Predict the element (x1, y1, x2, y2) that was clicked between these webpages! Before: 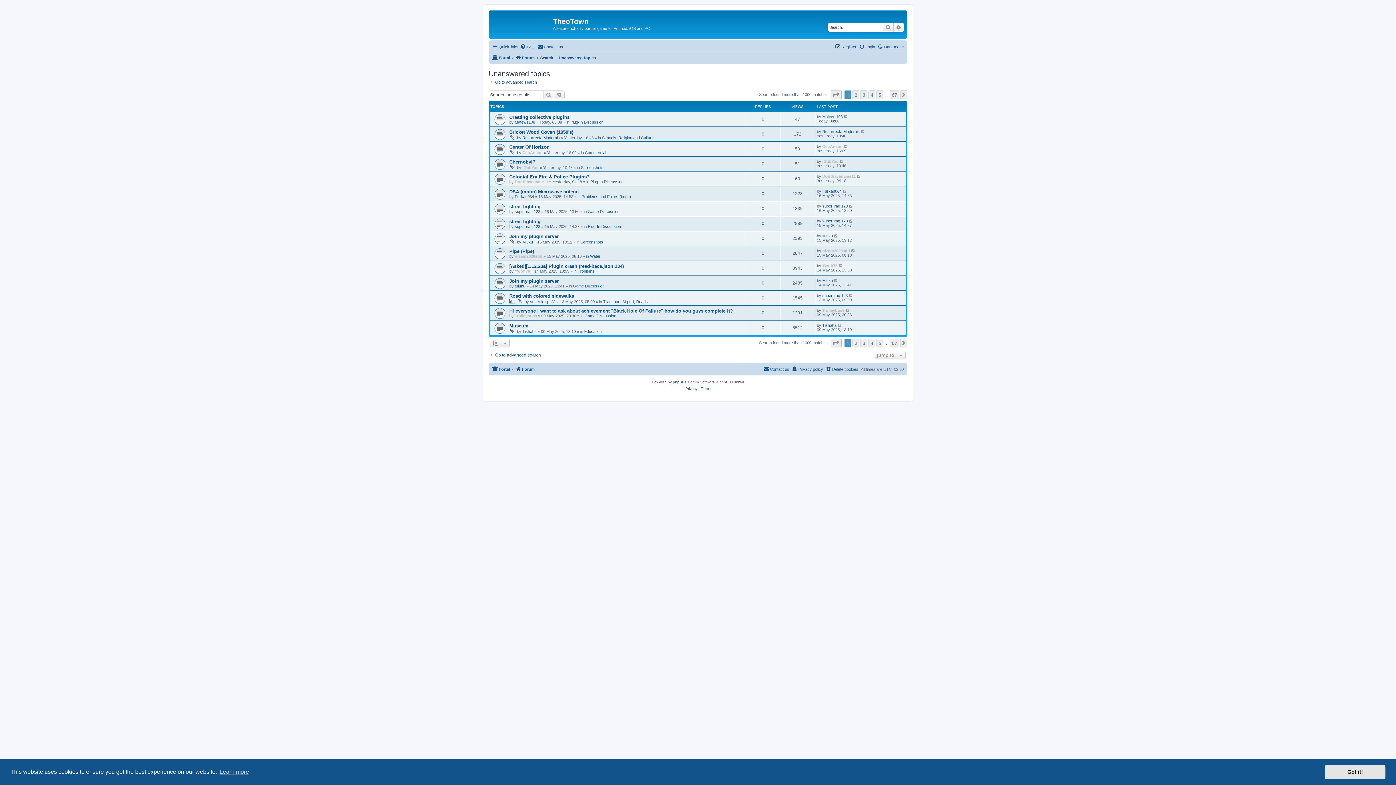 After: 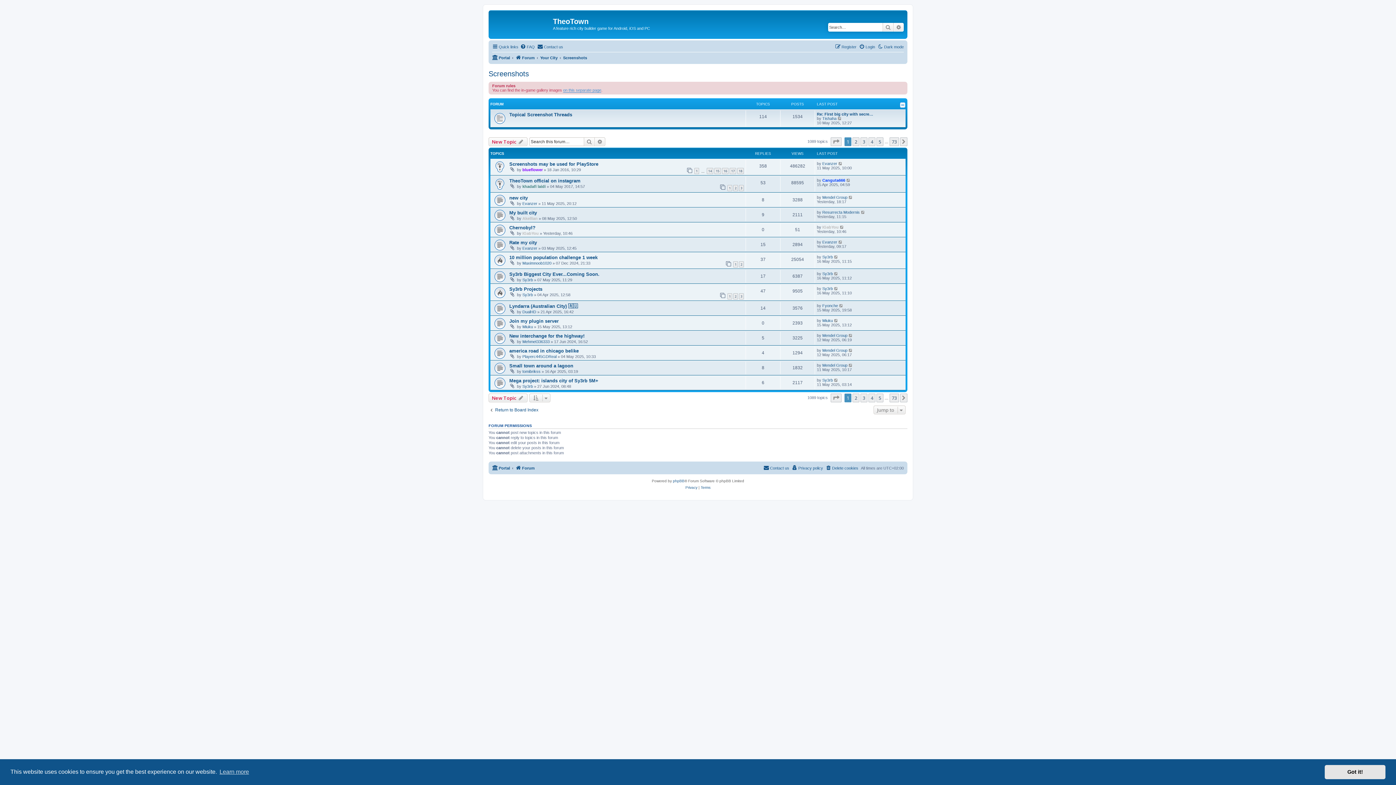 Action: bbox: (580, 240, 603, 244) label: Screenshots